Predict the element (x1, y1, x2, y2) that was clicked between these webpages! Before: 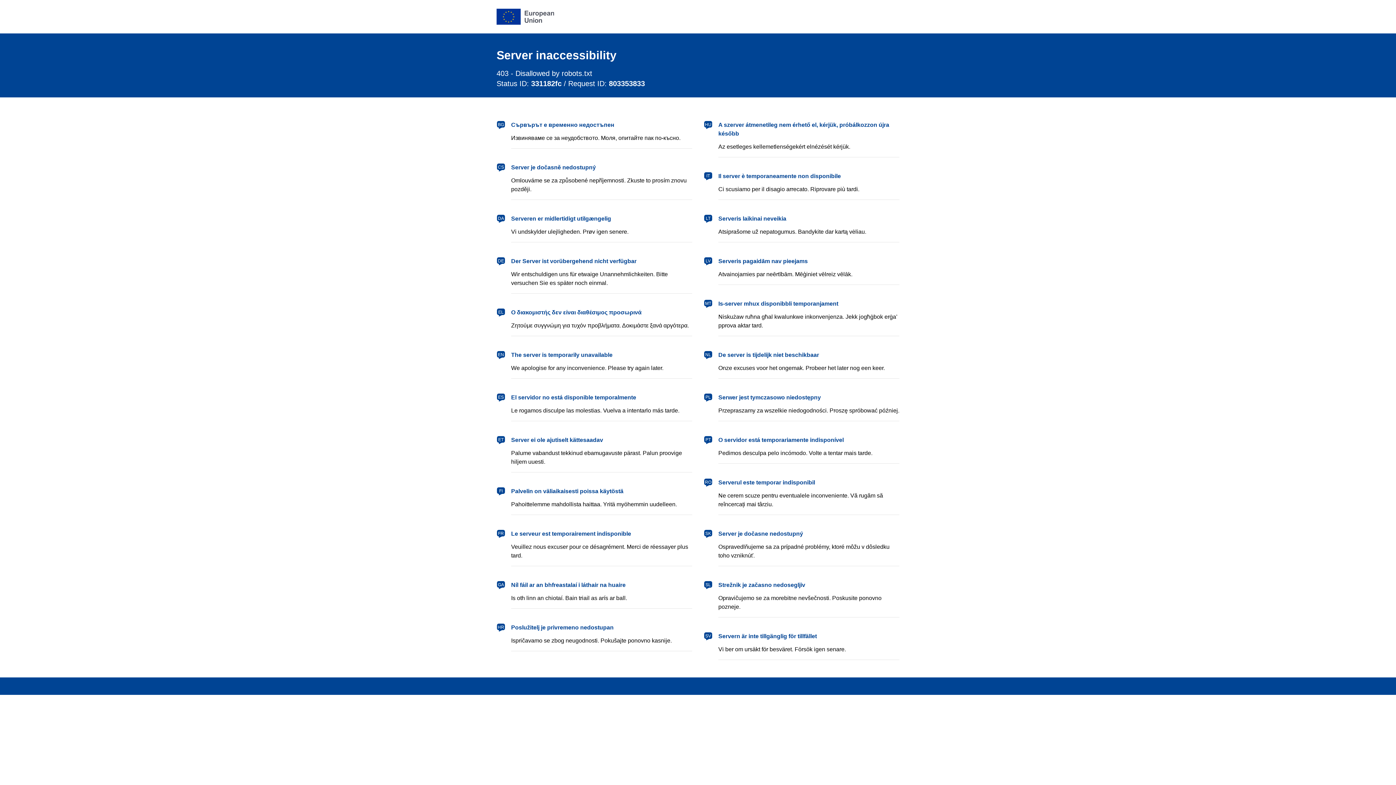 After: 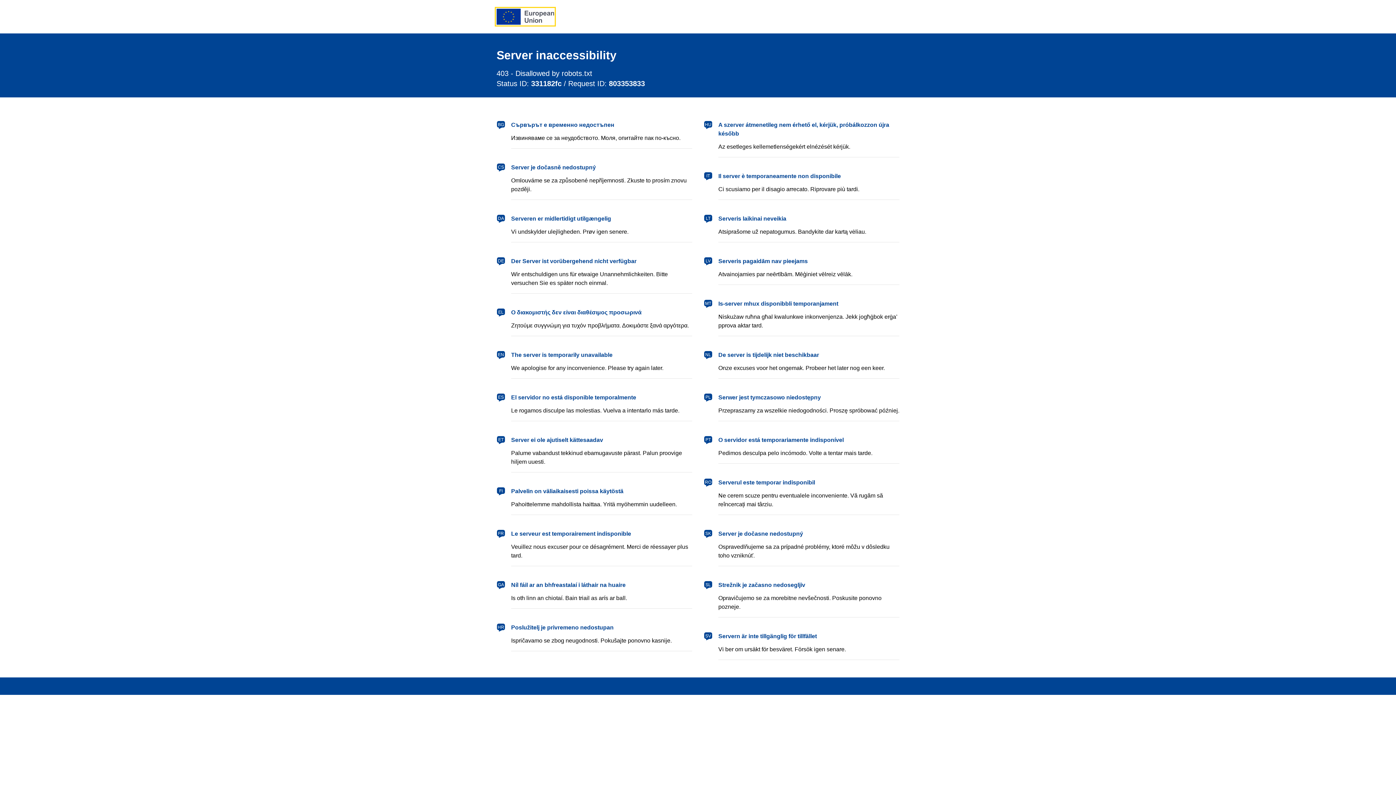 Action: label: European Union bbox: (496, 8, 554, 24)